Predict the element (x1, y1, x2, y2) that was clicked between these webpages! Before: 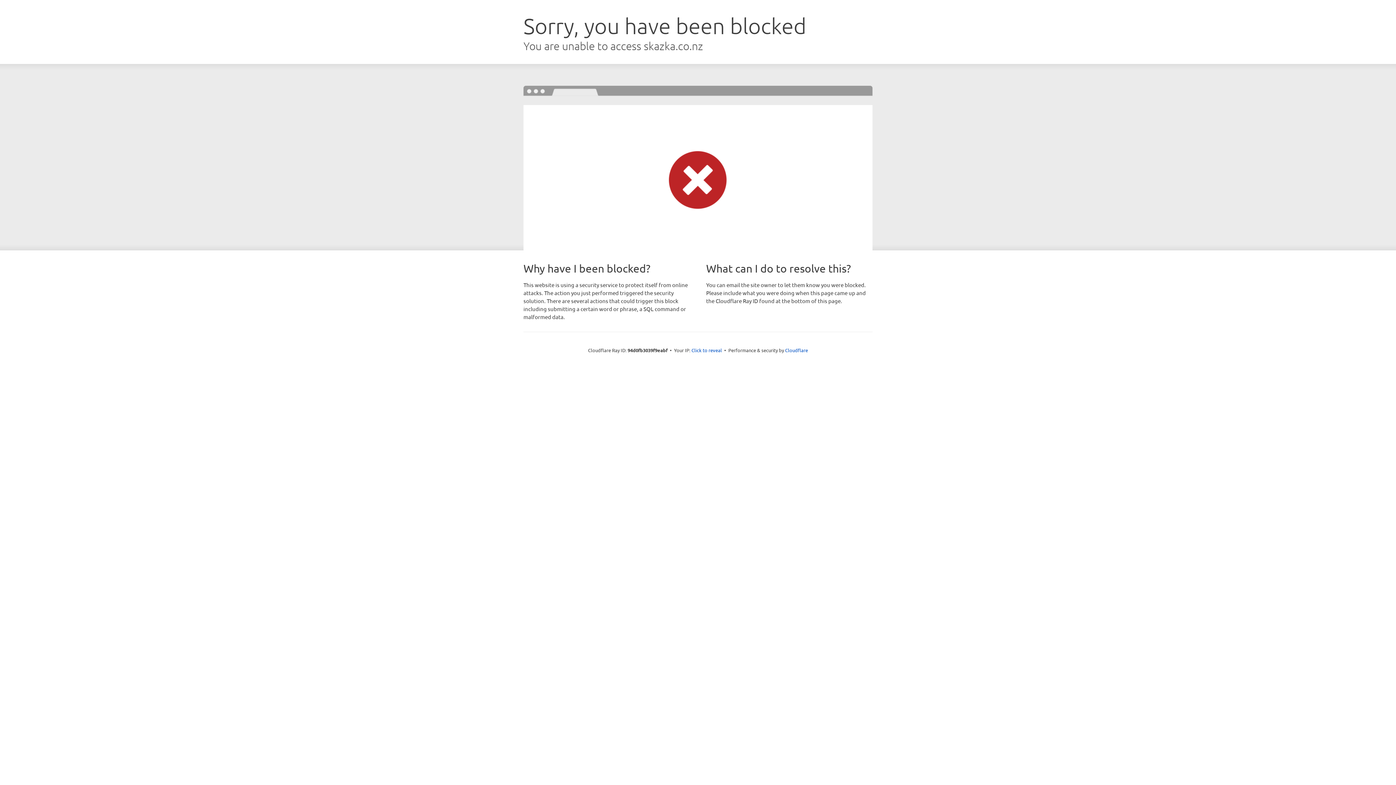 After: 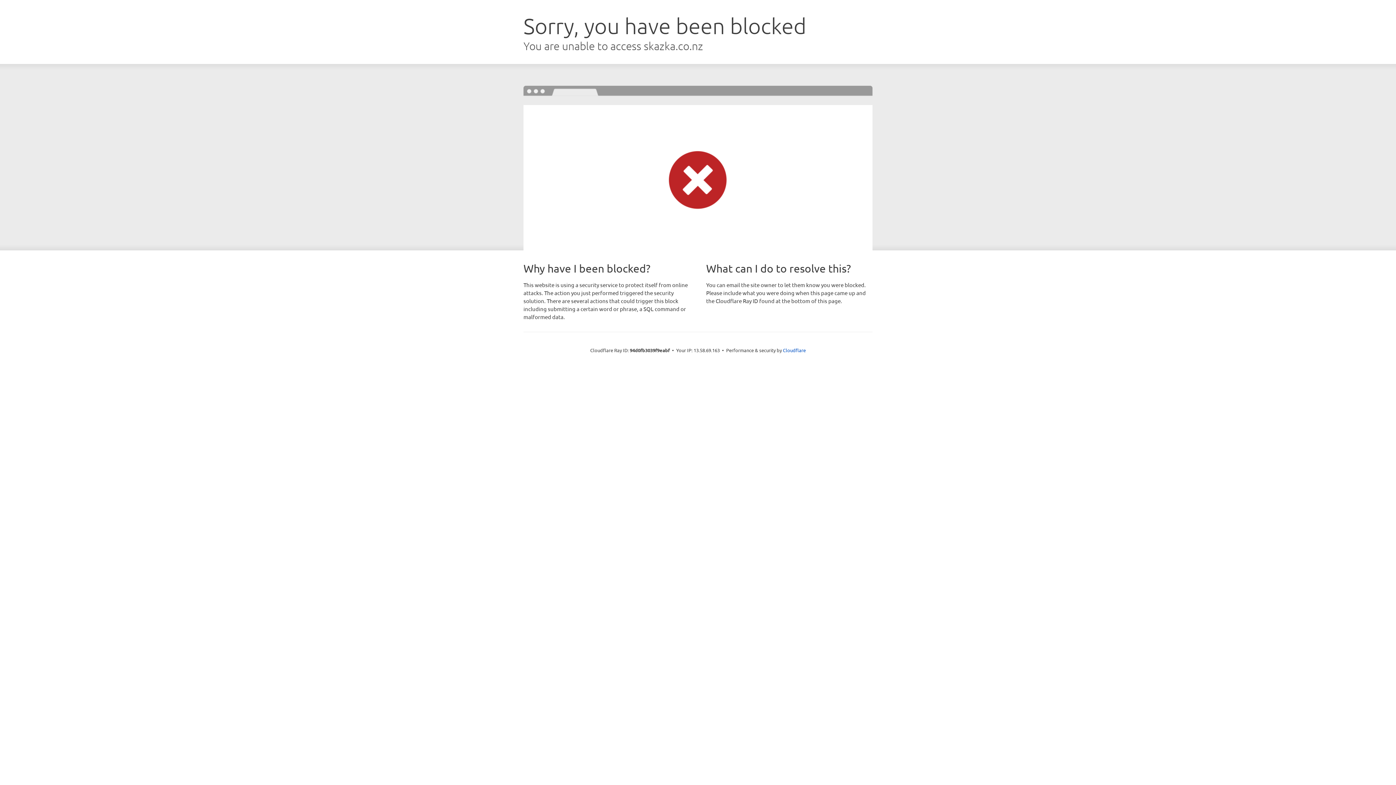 Action: label: Click to reveal bbox: (691, 346, 722, 353)